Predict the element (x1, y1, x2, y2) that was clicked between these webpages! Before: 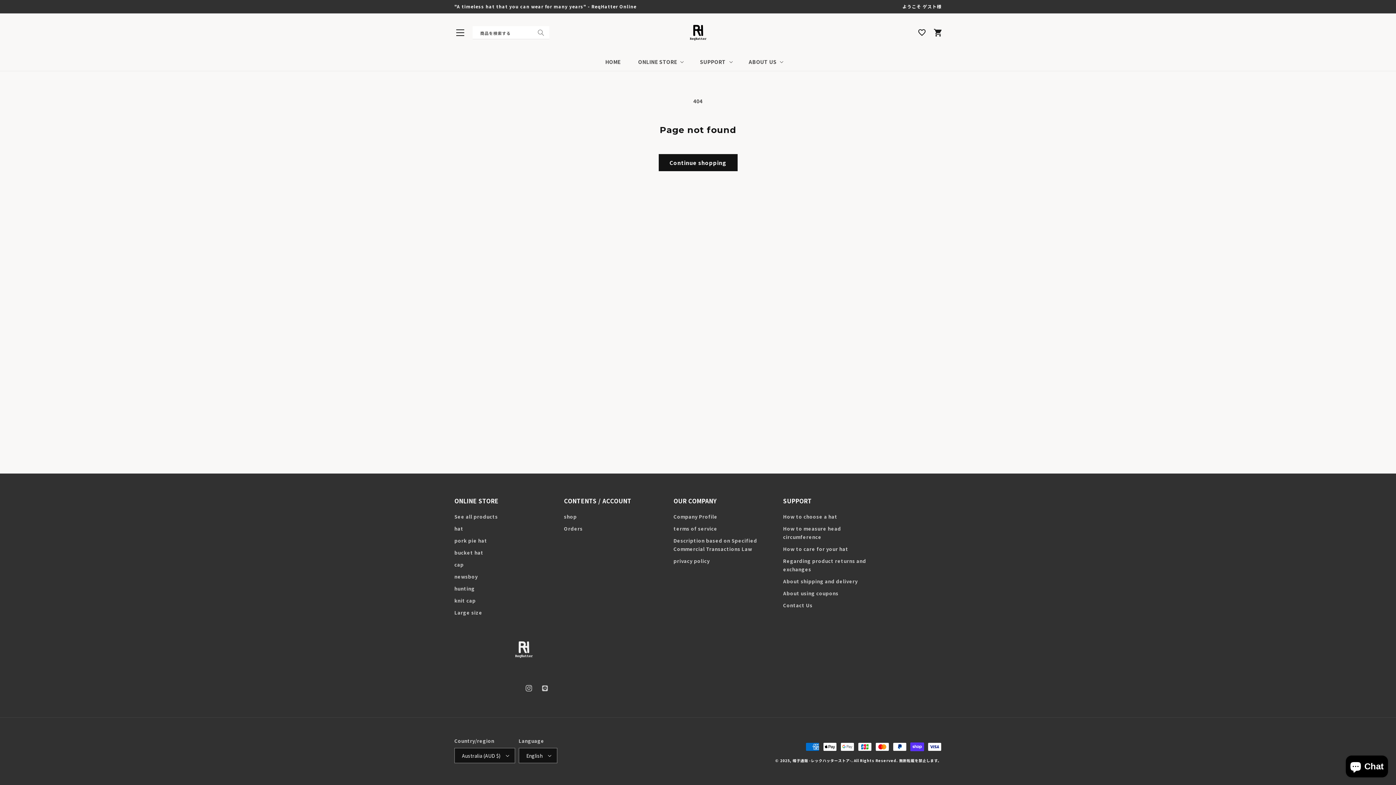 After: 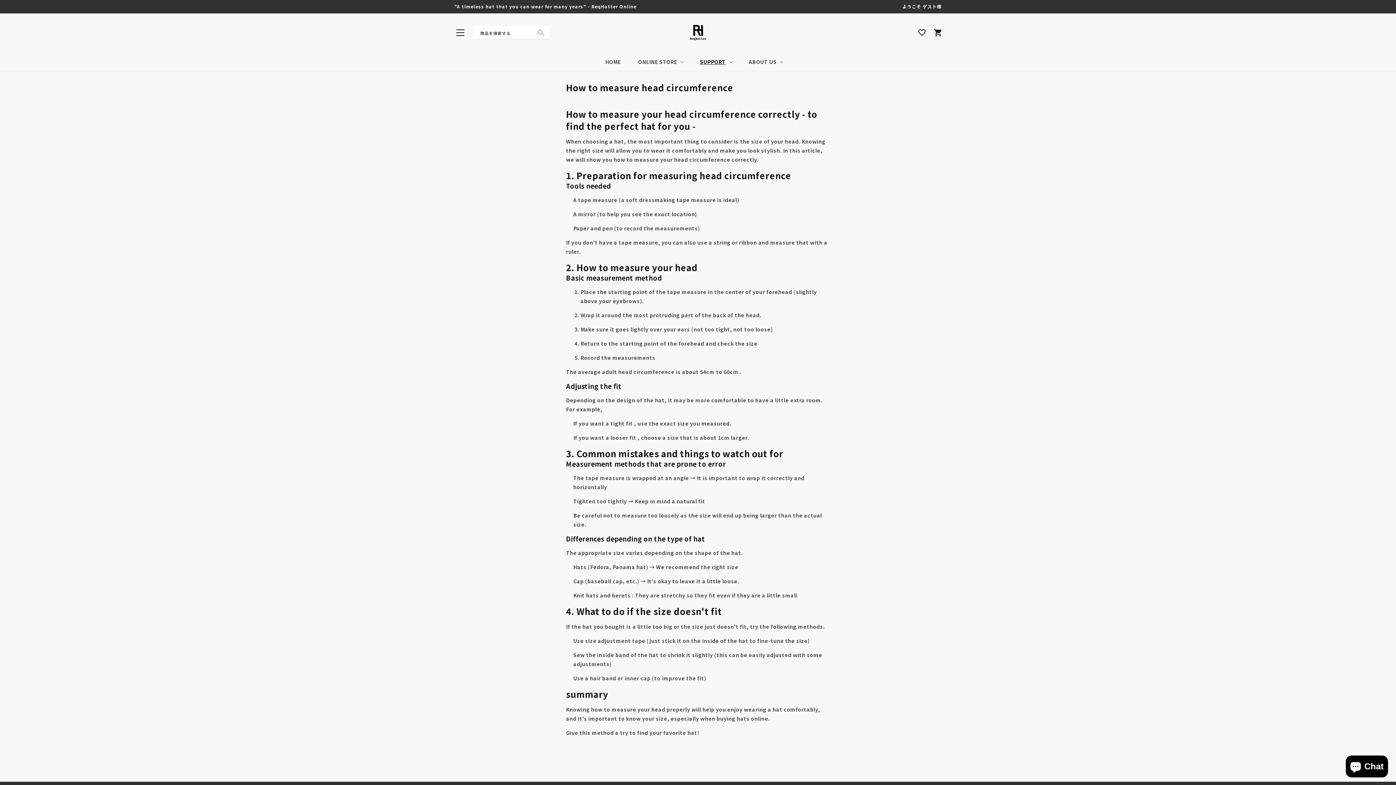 Action: label: How to measure head circumference bbox: (783, 522, 876, 543)